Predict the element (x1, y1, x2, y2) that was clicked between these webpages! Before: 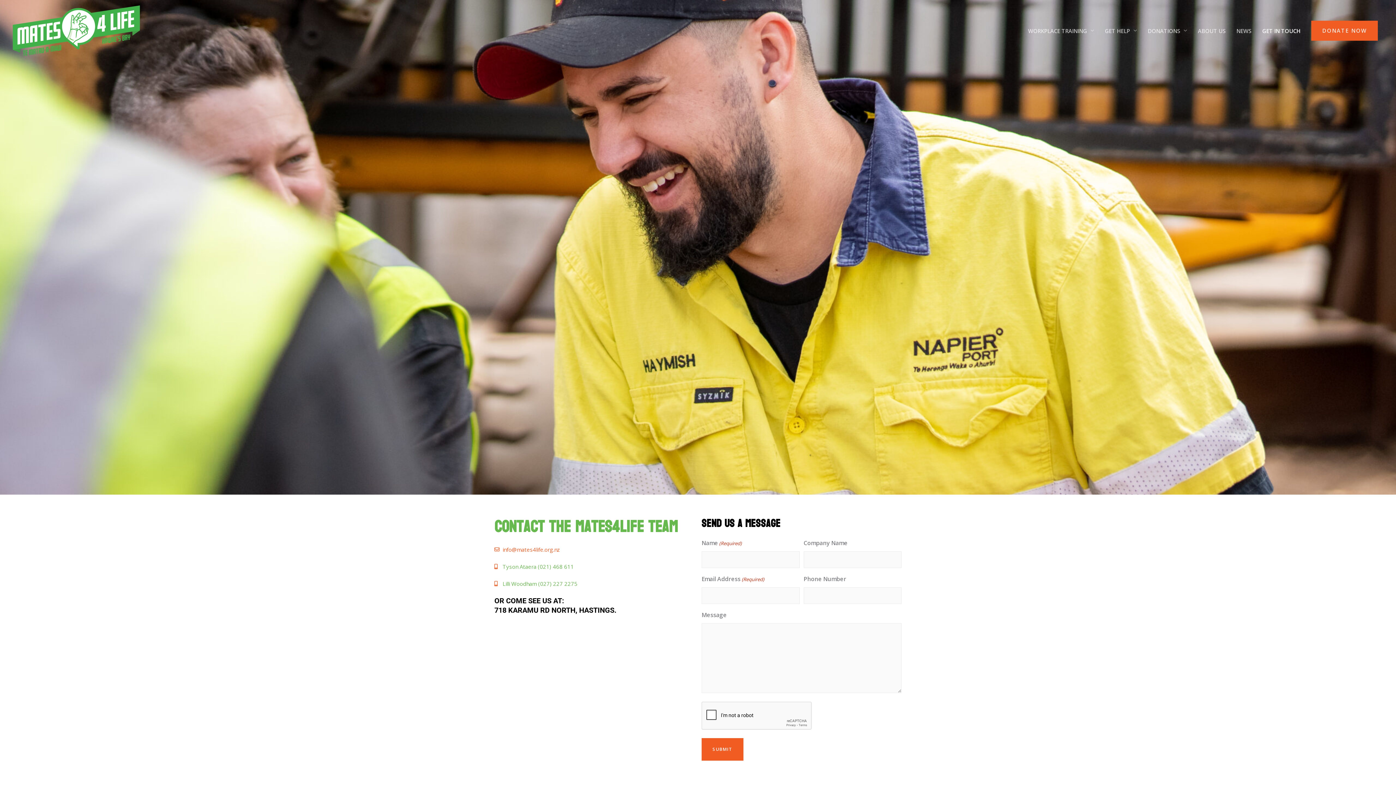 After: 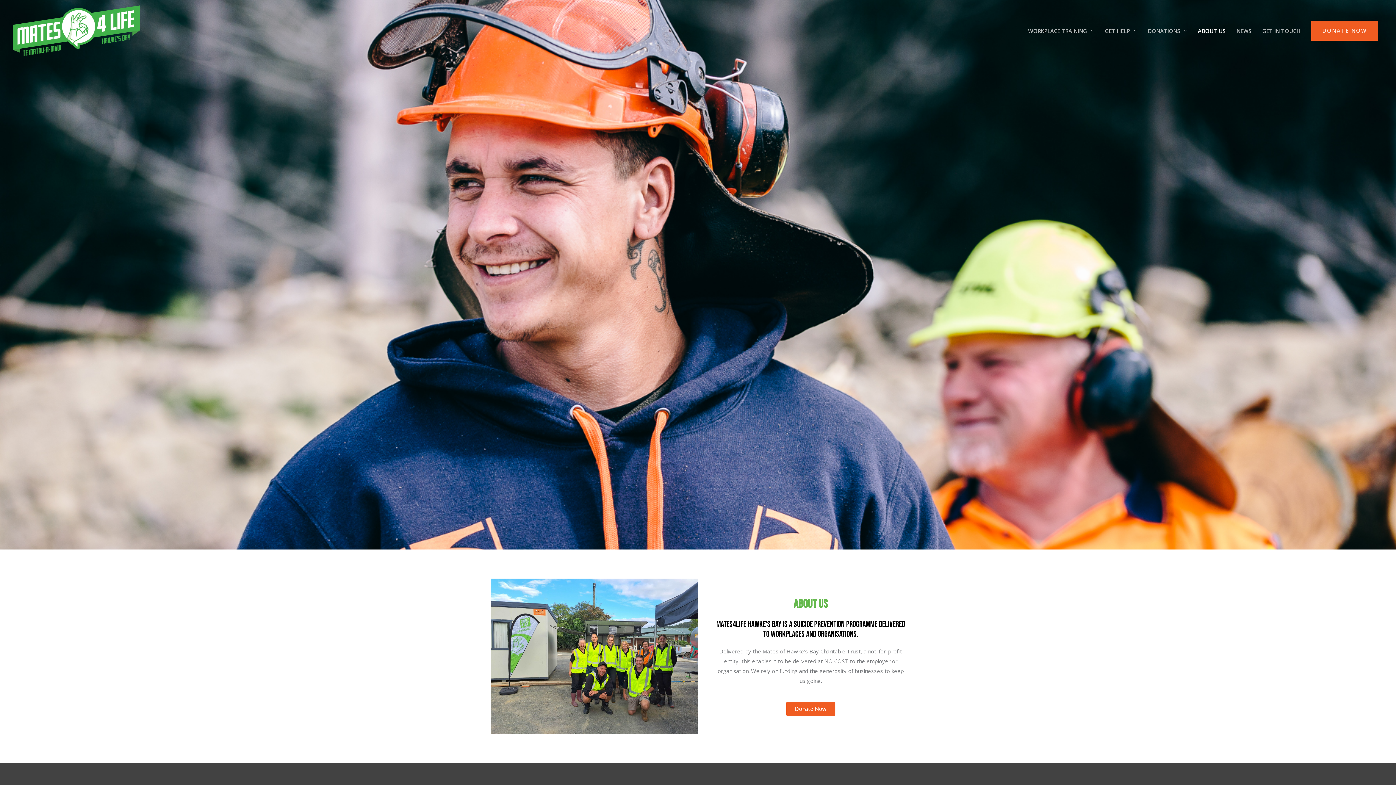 Action: label: ABOUT US bbox: (1192, 19, 1231, 41)